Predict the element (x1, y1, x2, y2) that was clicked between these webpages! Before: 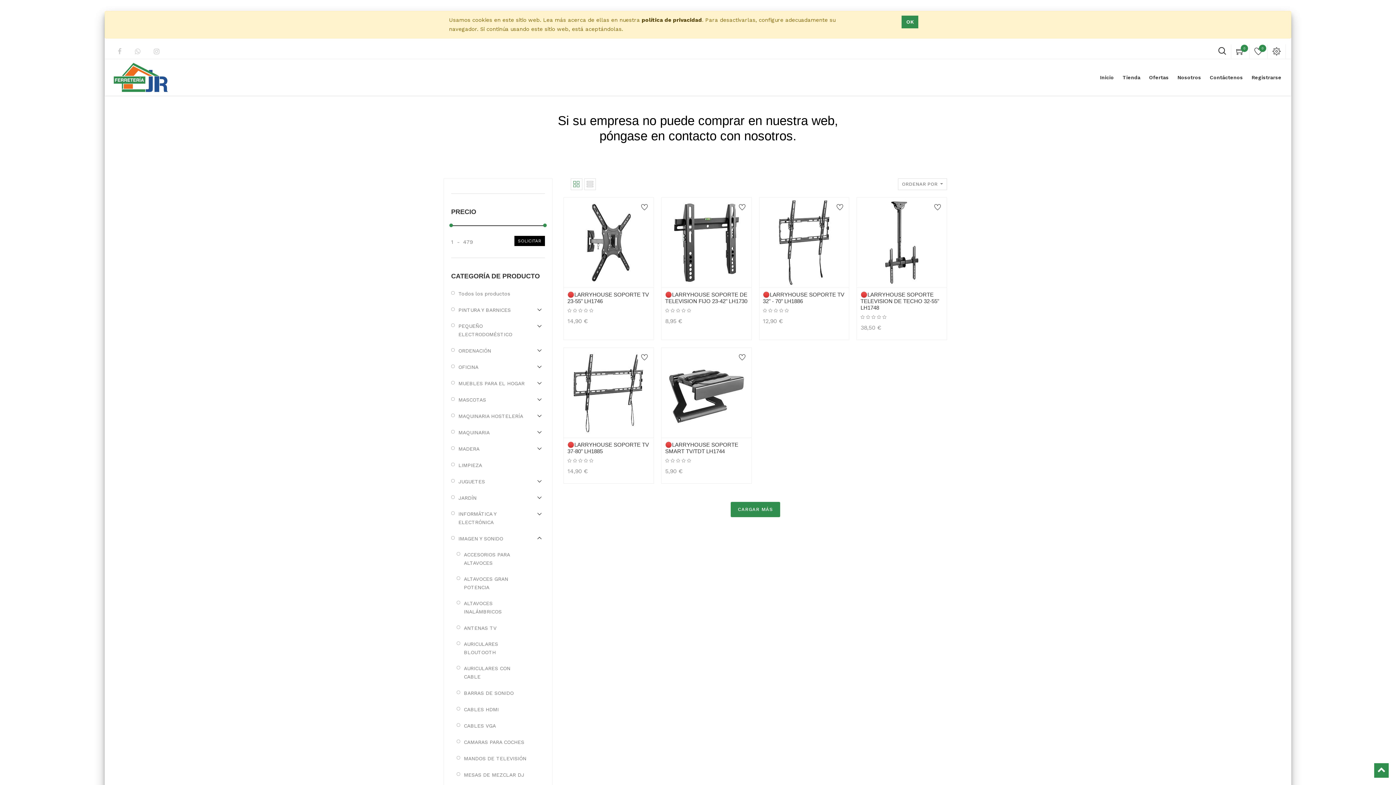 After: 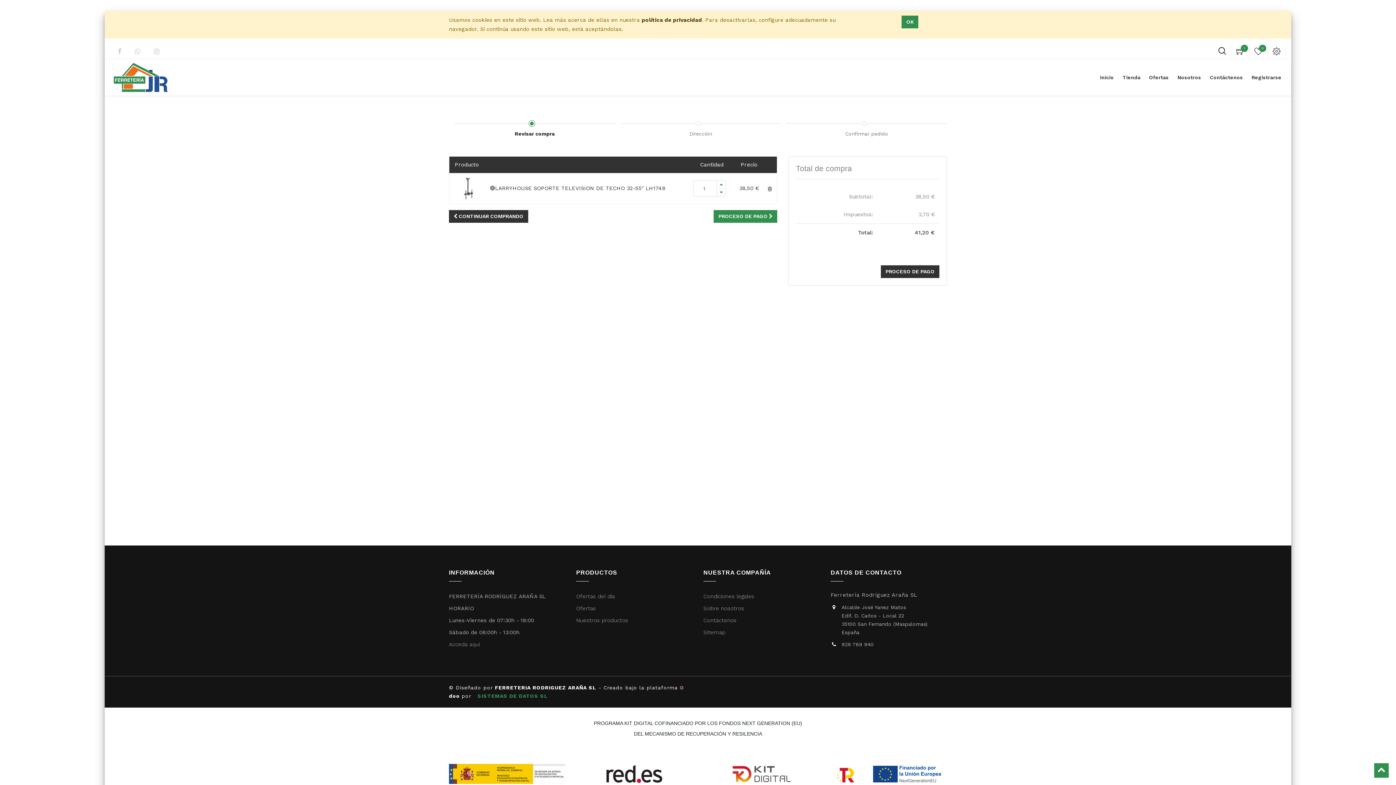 Action: label: Shopping cart bbox: (874, 269, 891, 285)